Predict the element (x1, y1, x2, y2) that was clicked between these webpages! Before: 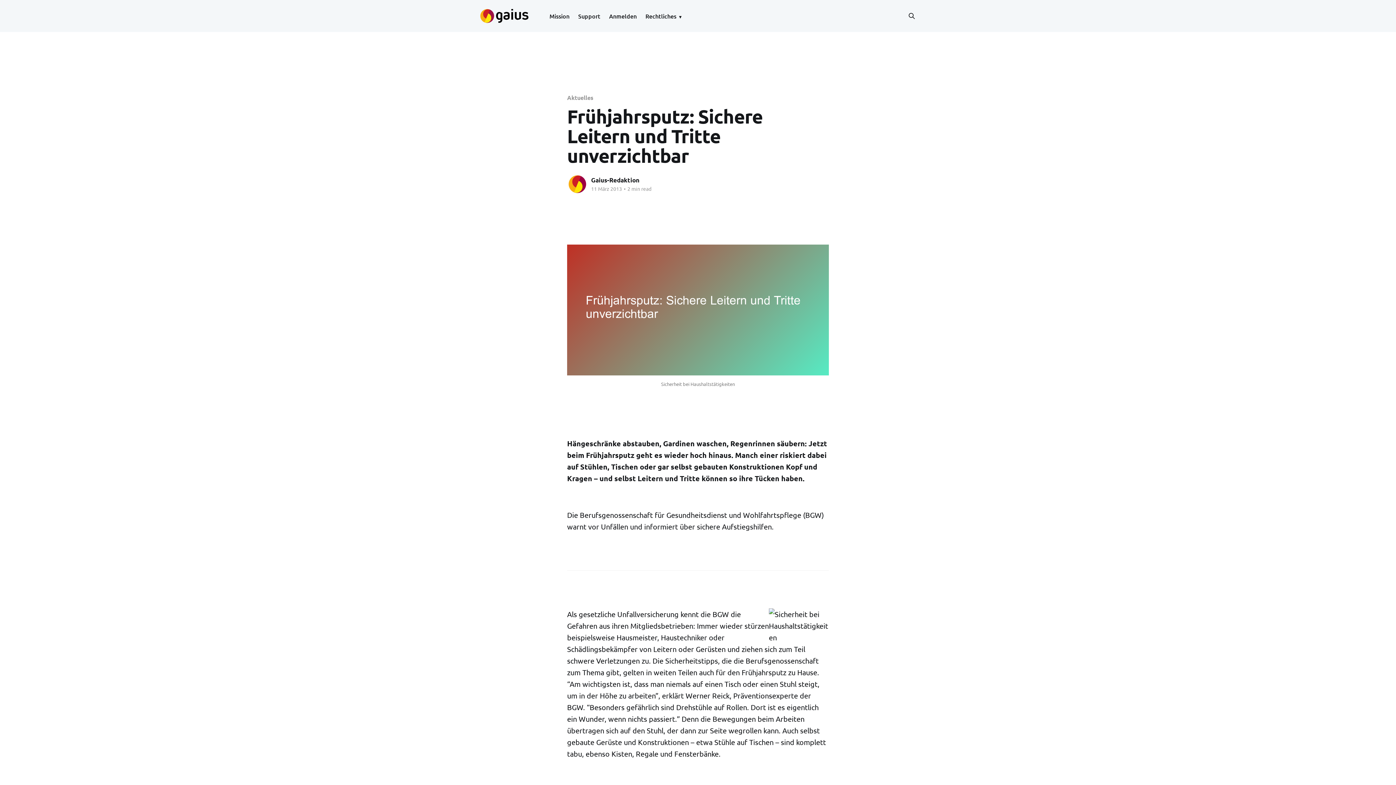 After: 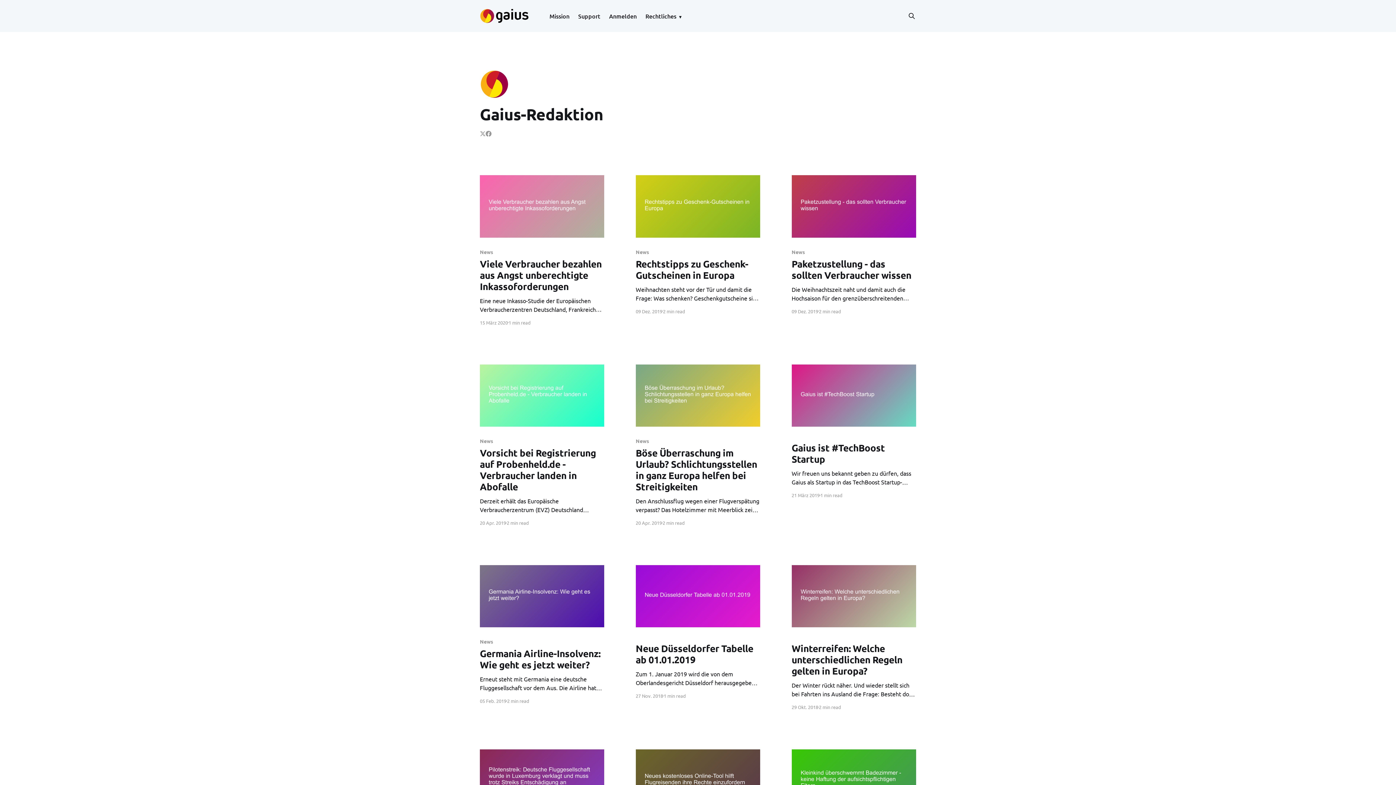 Action: label: Gaius-Redaktion bbox: (591, 176, 639, 184)